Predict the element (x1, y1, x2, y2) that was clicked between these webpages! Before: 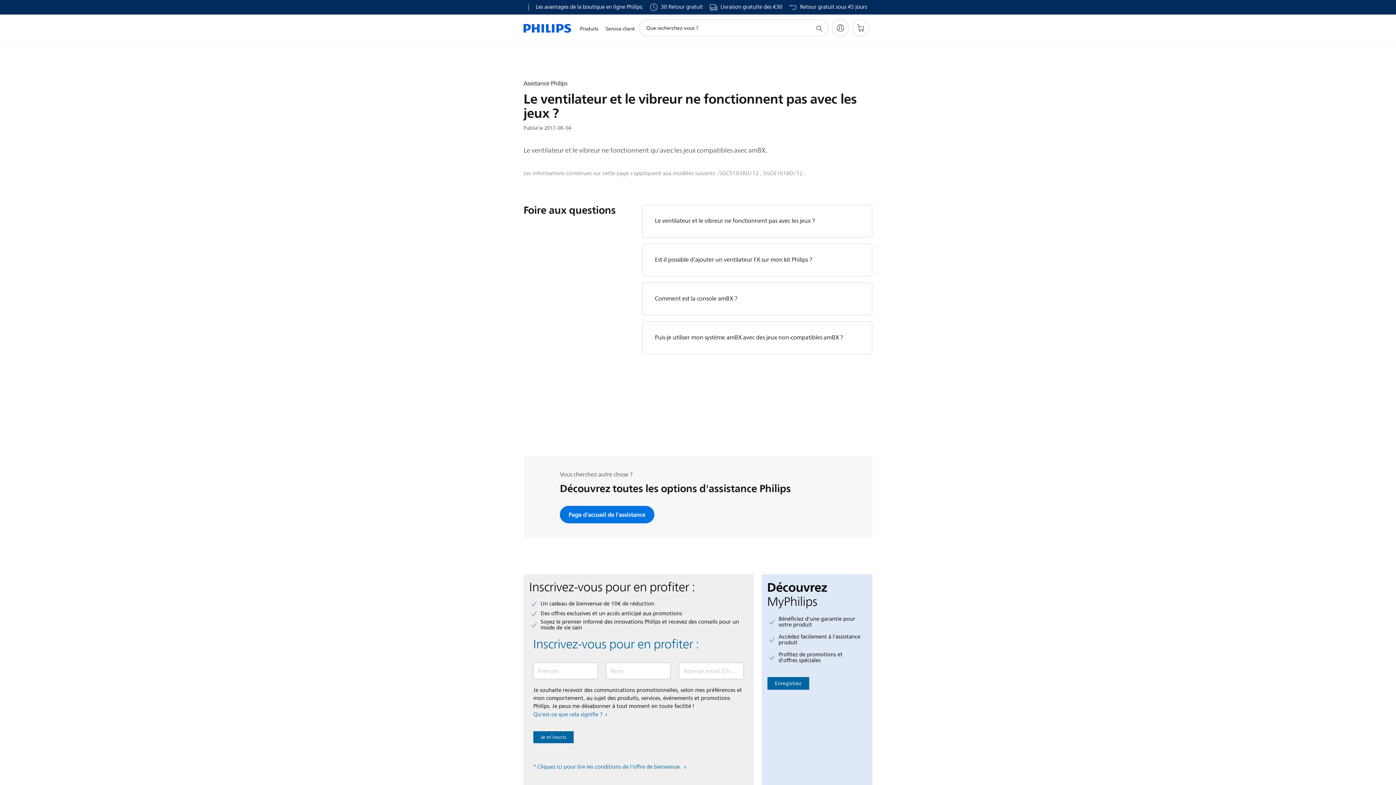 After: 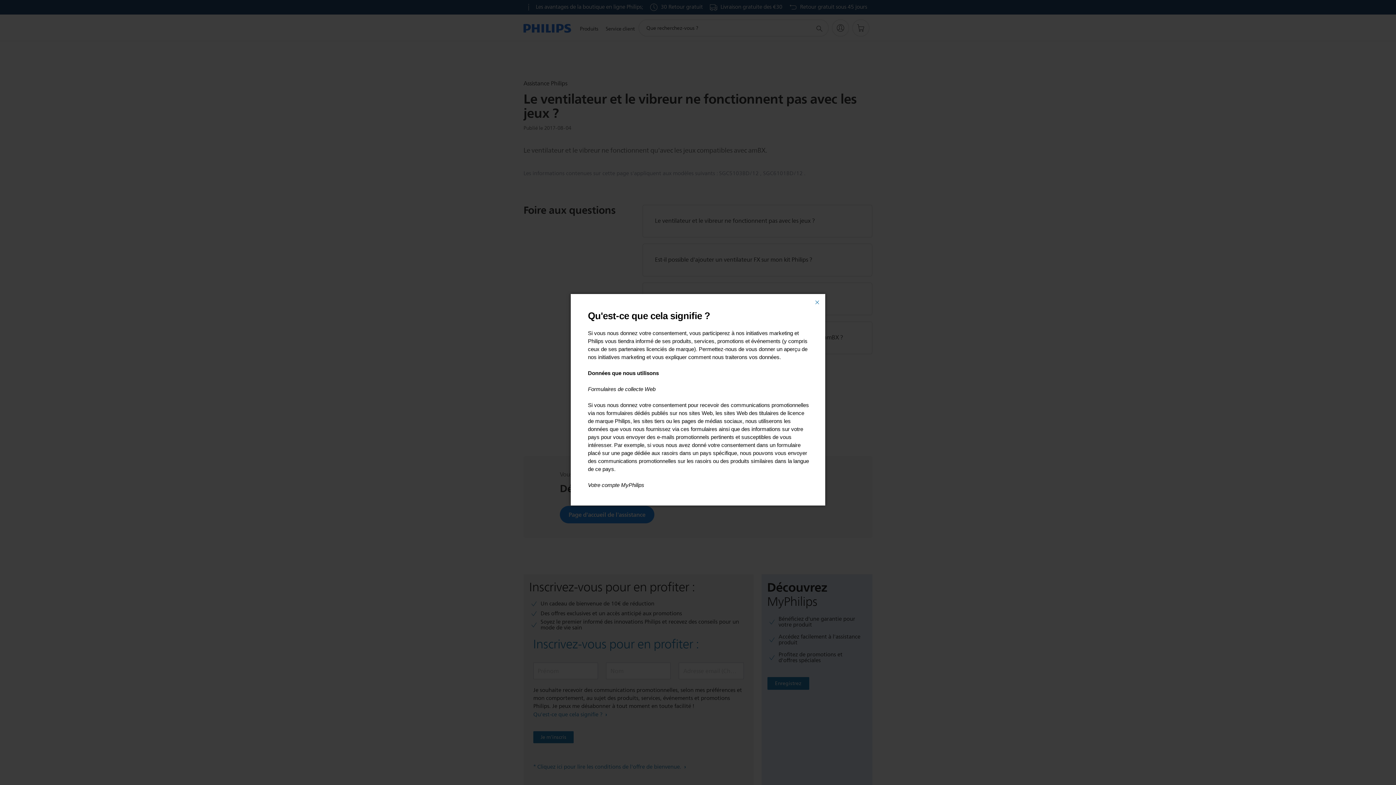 Action: bbox: (533, 710, 607, 719) label: Qu'est-ce que cela signifie ? 